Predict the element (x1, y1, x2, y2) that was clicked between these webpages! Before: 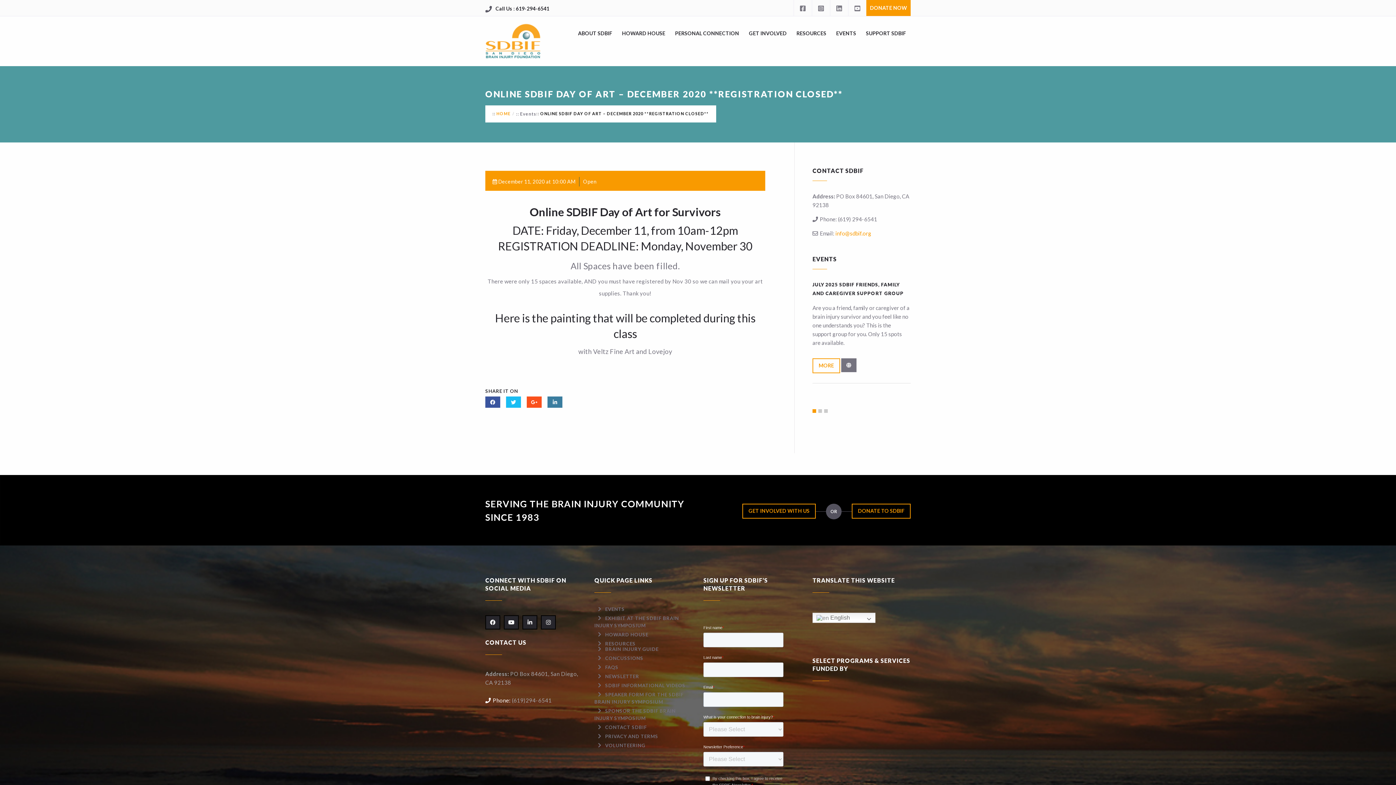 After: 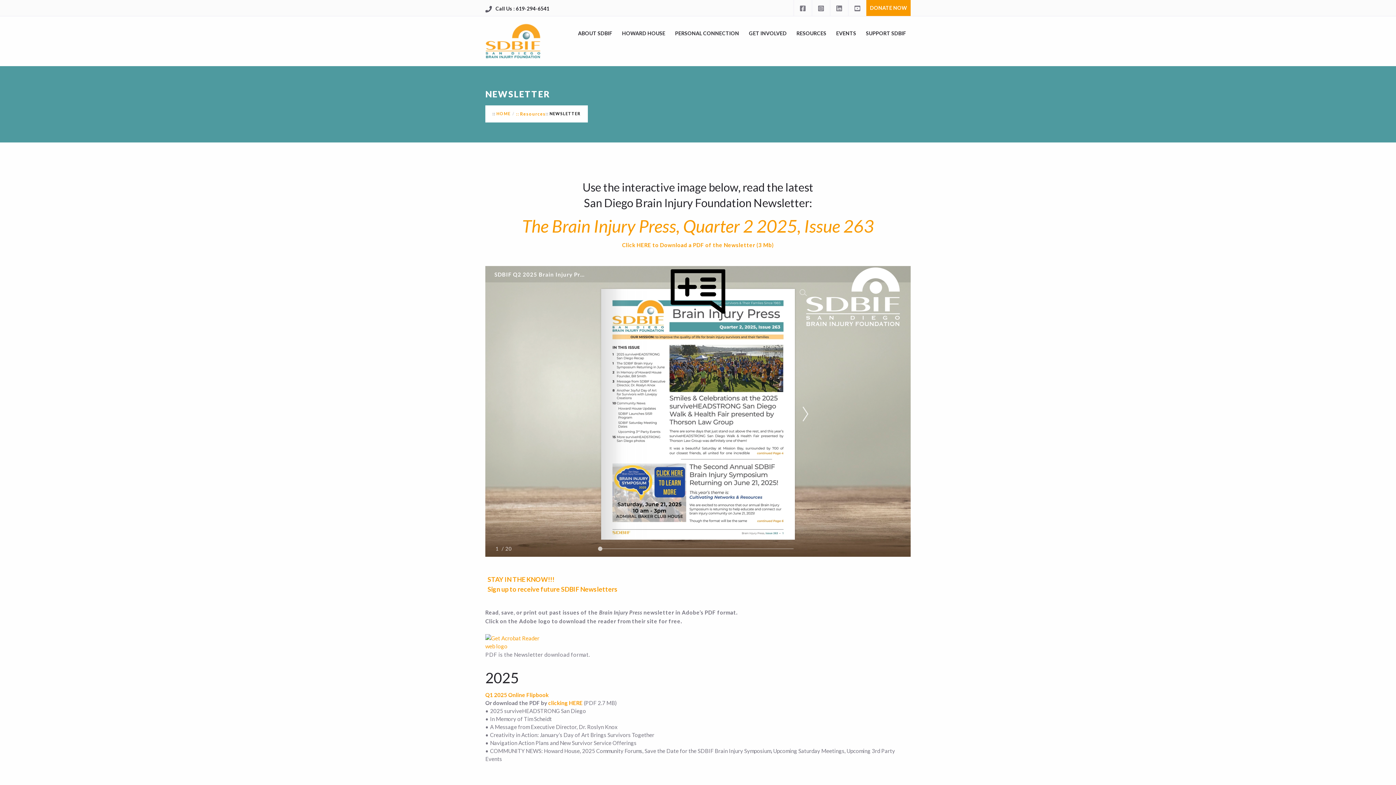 Action: bbox: (594, 672, 642, 680) label: NEWSLETTER